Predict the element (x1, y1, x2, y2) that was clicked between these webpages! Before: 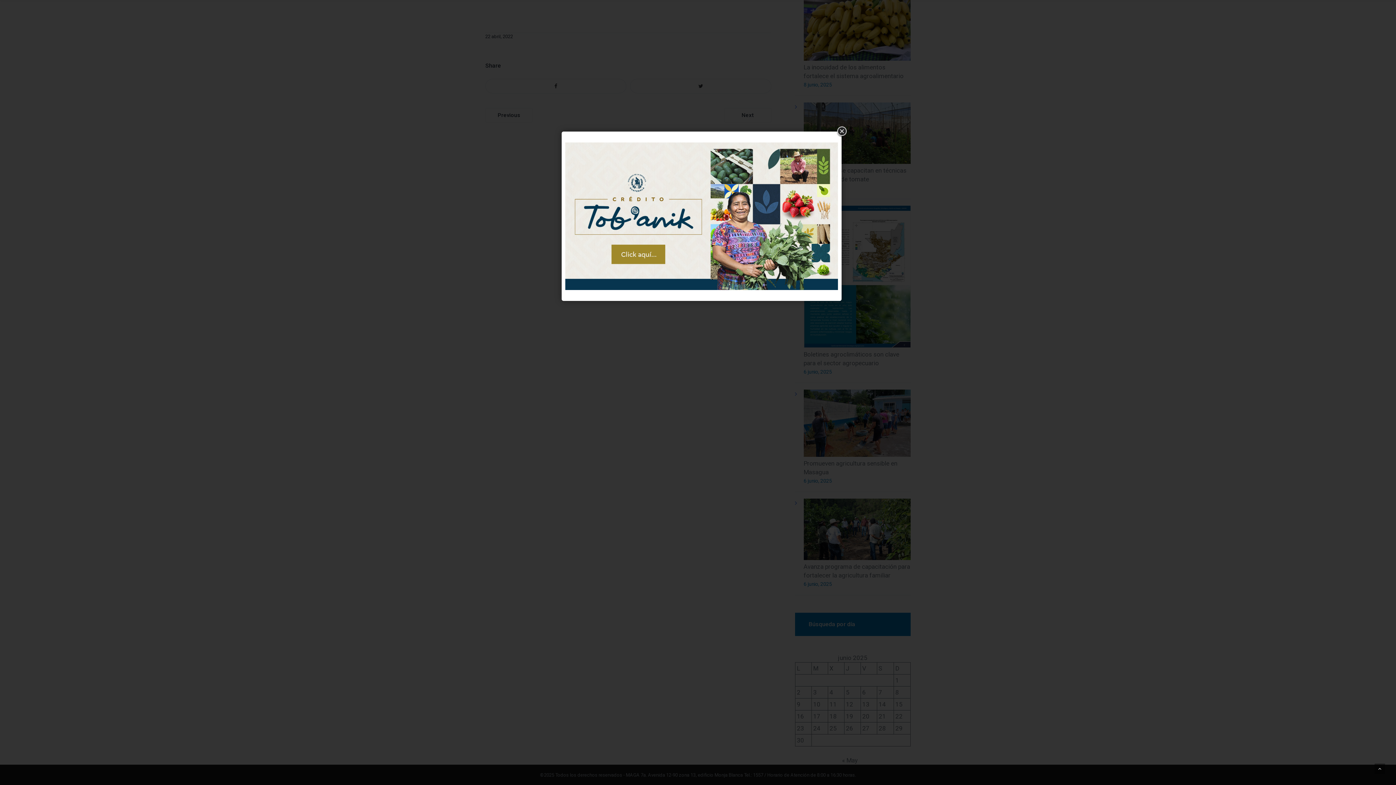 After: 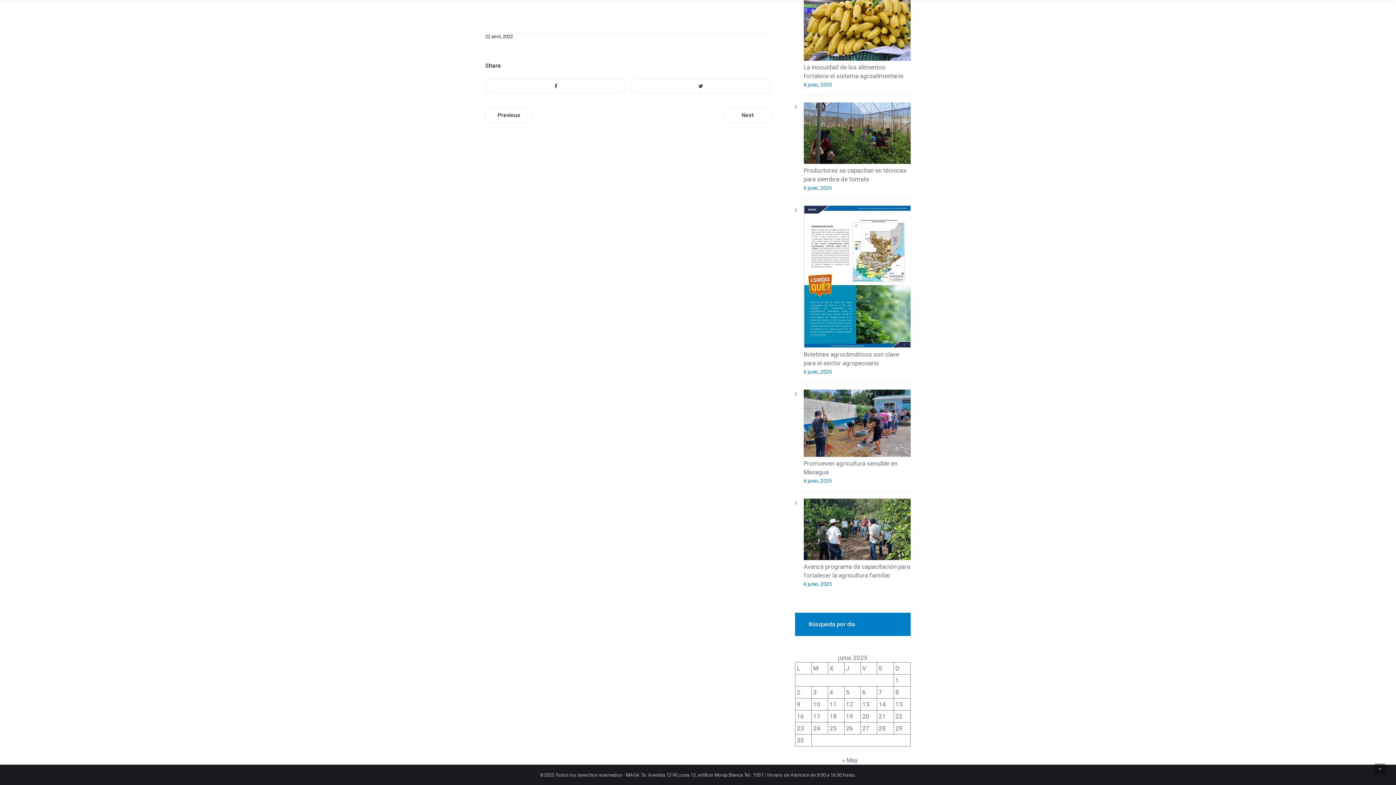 Action: bbox: (835, 124, 848, 137)